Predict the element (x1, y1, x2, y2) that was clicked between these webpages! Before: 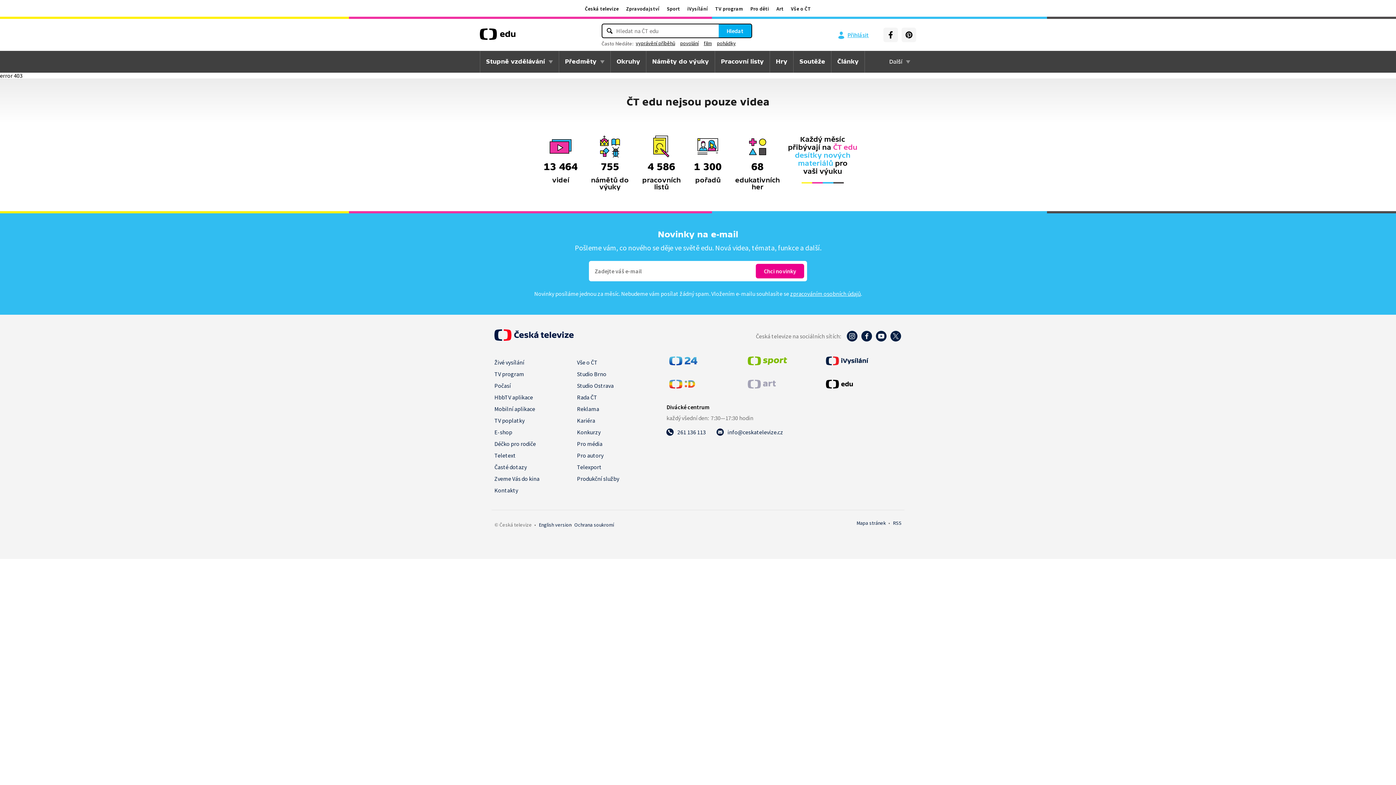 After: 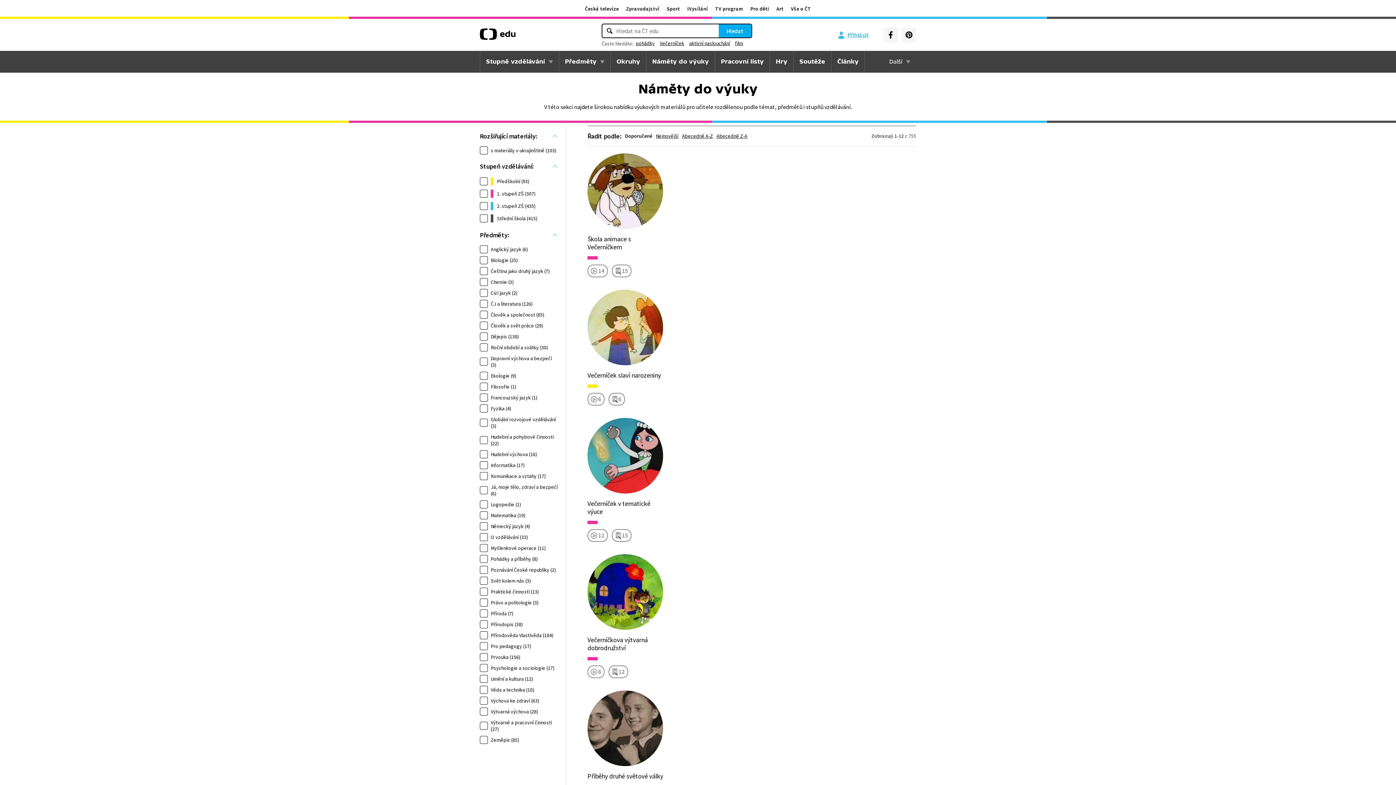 Action: label: Náměty do výuky bbox: (646, 50, 714, 72)